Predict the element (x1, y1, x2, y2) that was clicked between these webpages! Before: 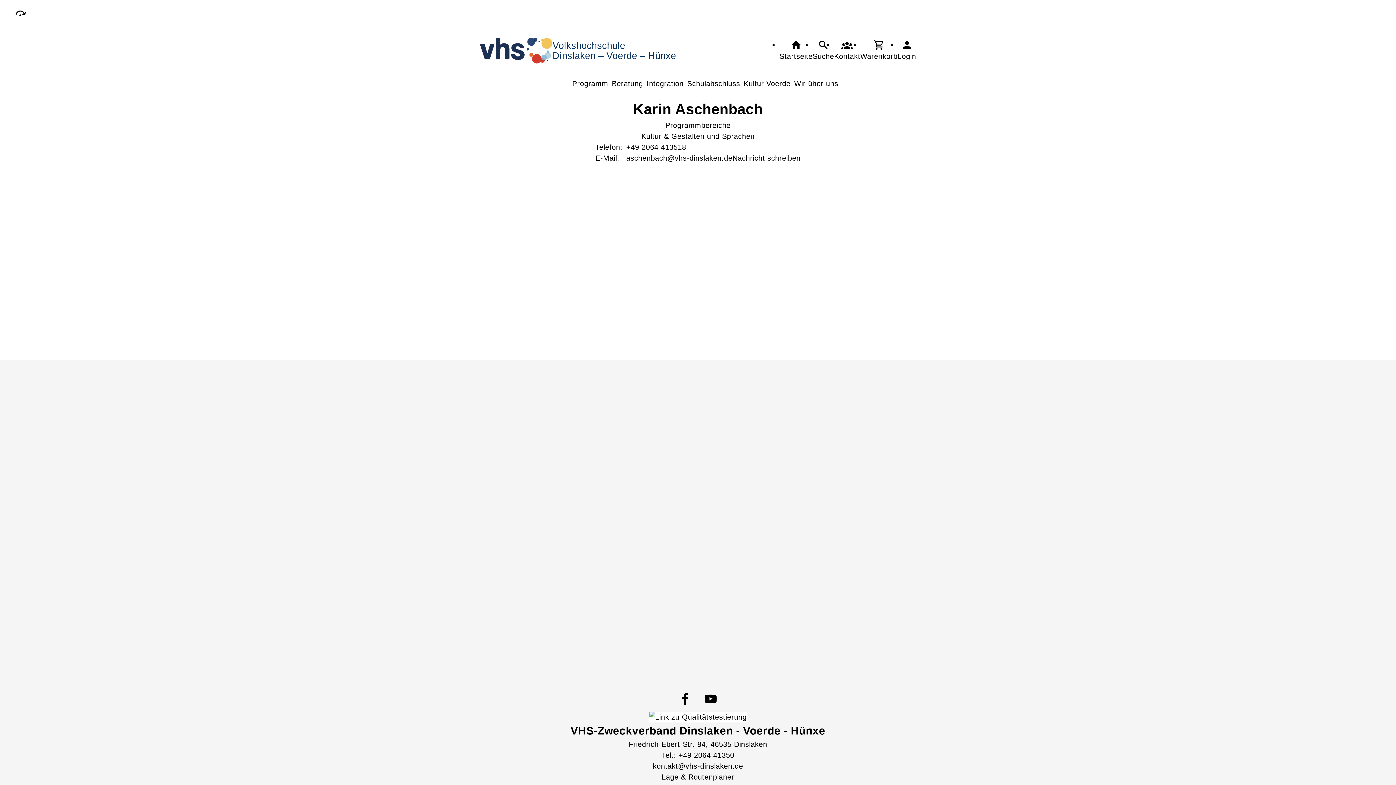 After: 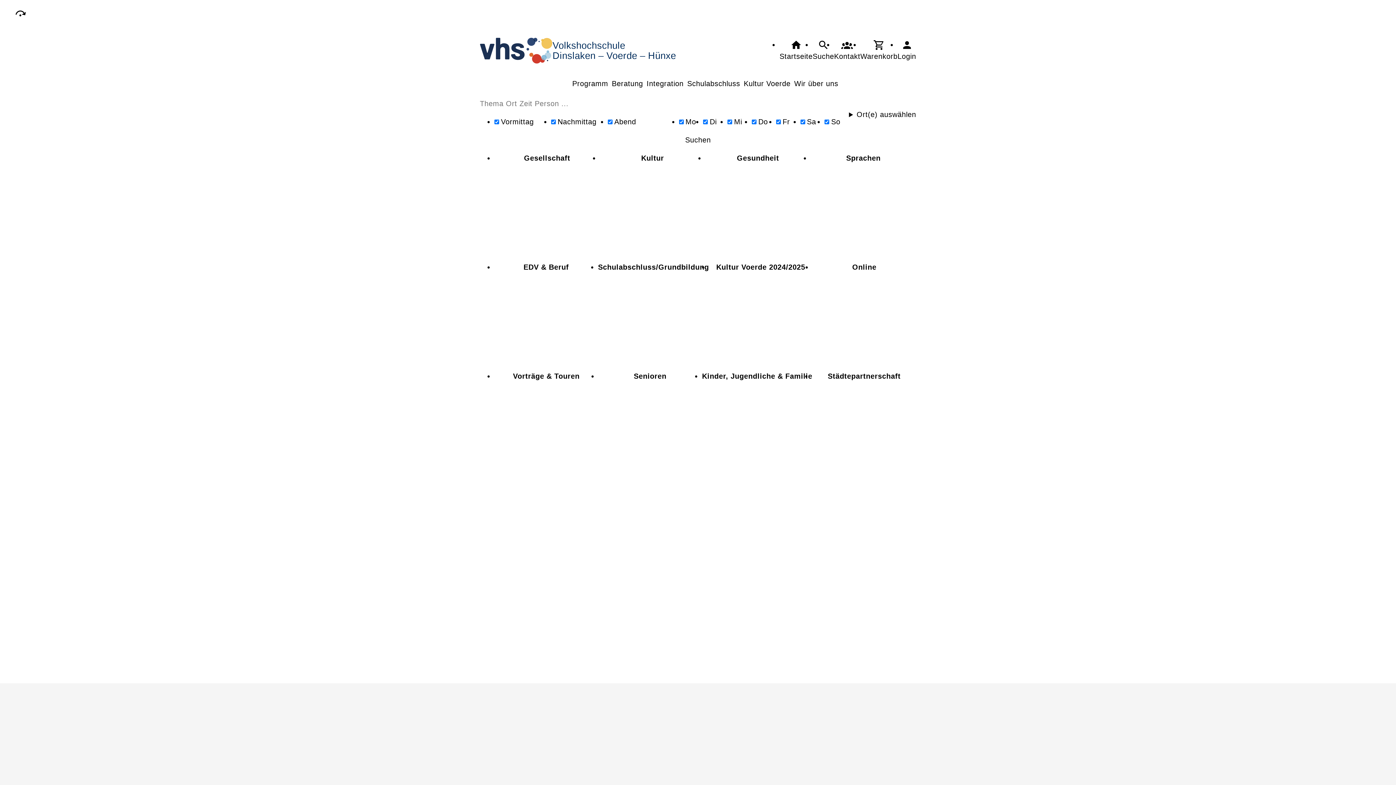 Action: bbox: (812, 39, 834, 61) label: Suche